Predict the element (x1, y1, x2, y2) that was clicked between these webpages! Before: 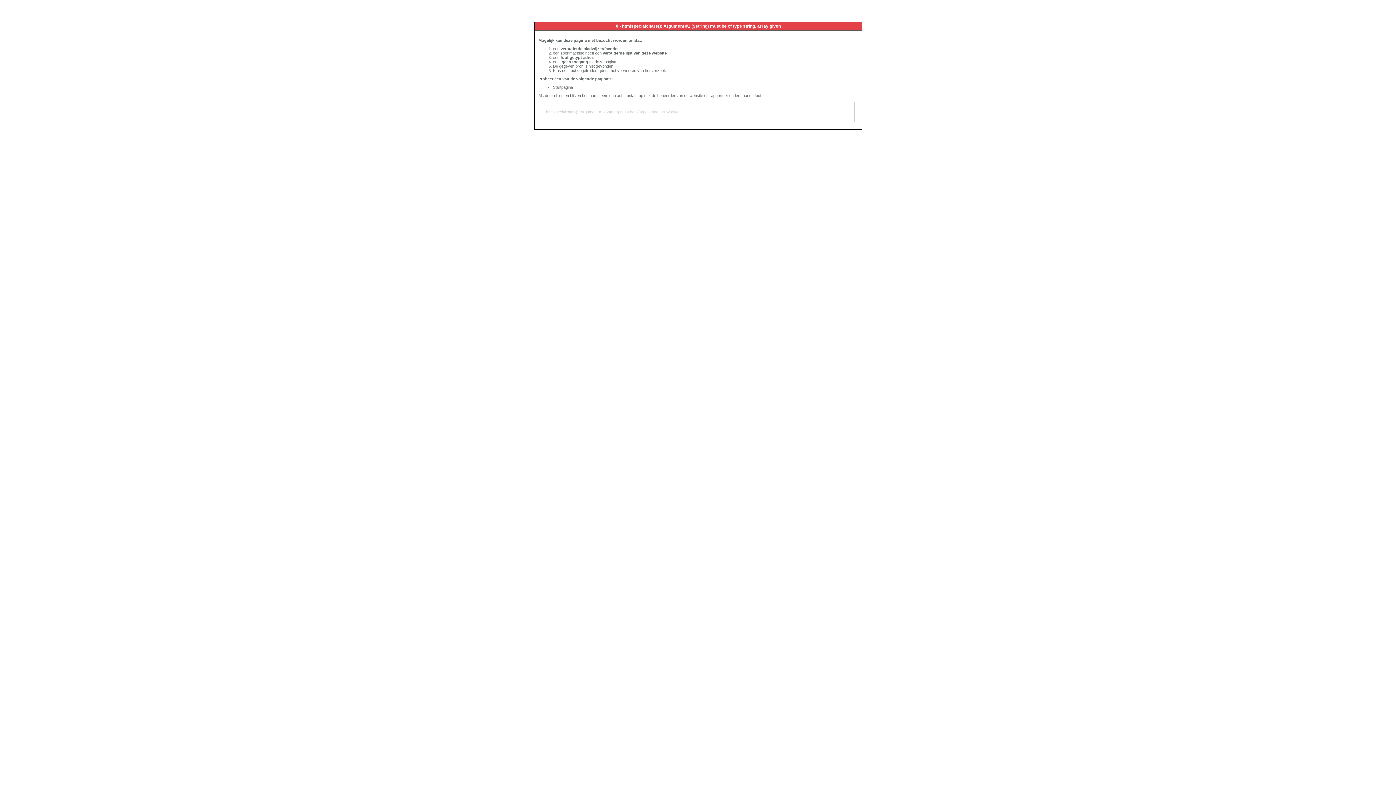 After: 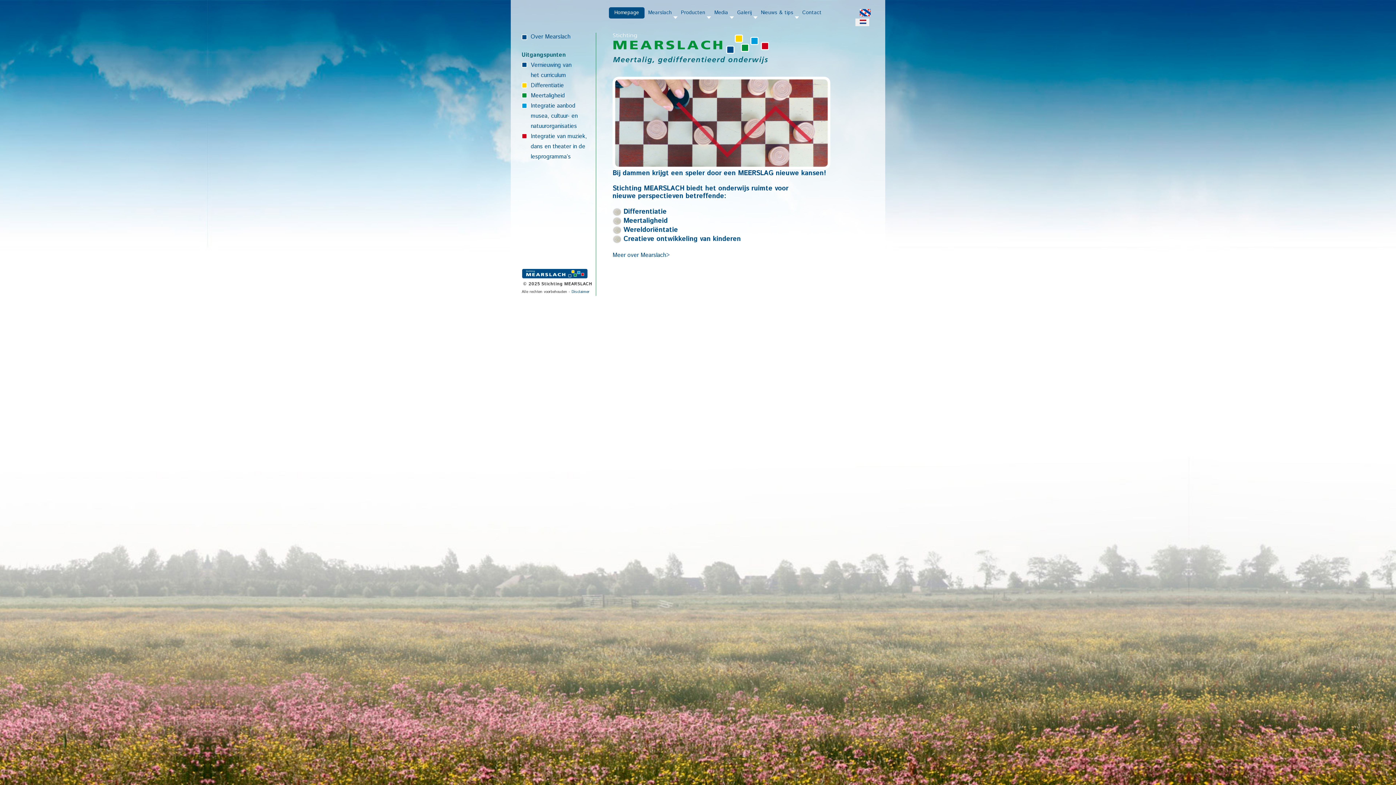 Action: bbox: (553, 85, 573, 89) label: Startpagina